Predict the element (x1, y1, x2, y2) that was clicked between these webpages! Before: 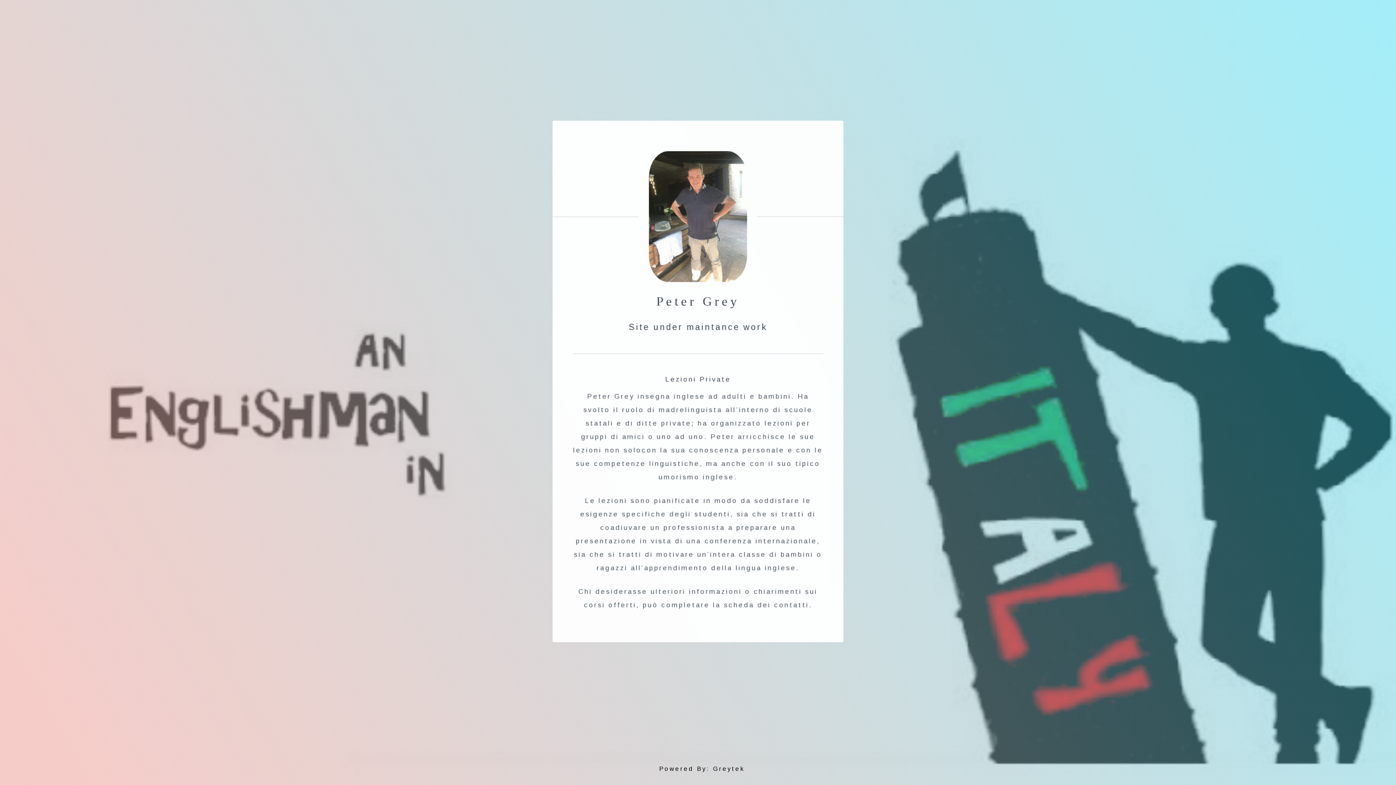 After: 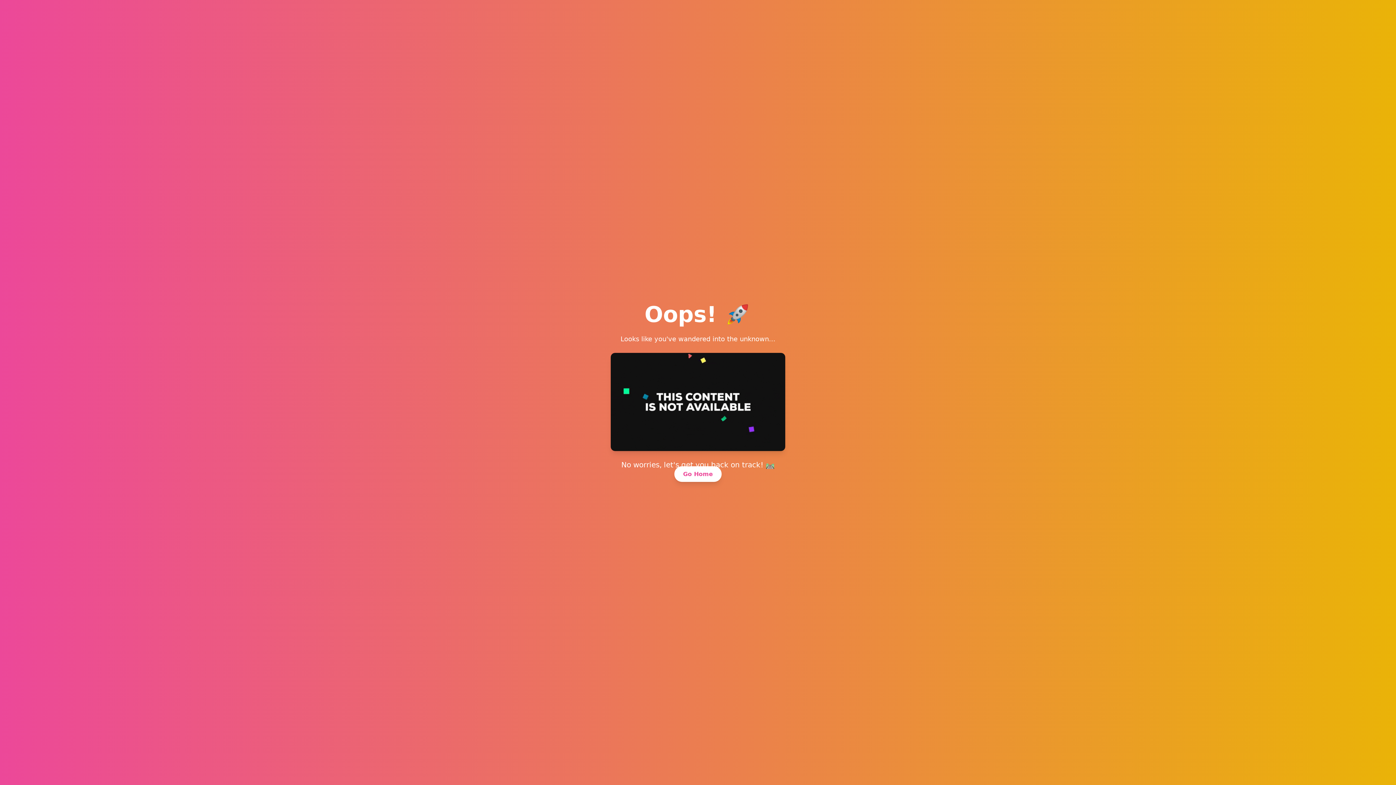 Action: label: Greytek bbox: (713, 765, 744, 772)